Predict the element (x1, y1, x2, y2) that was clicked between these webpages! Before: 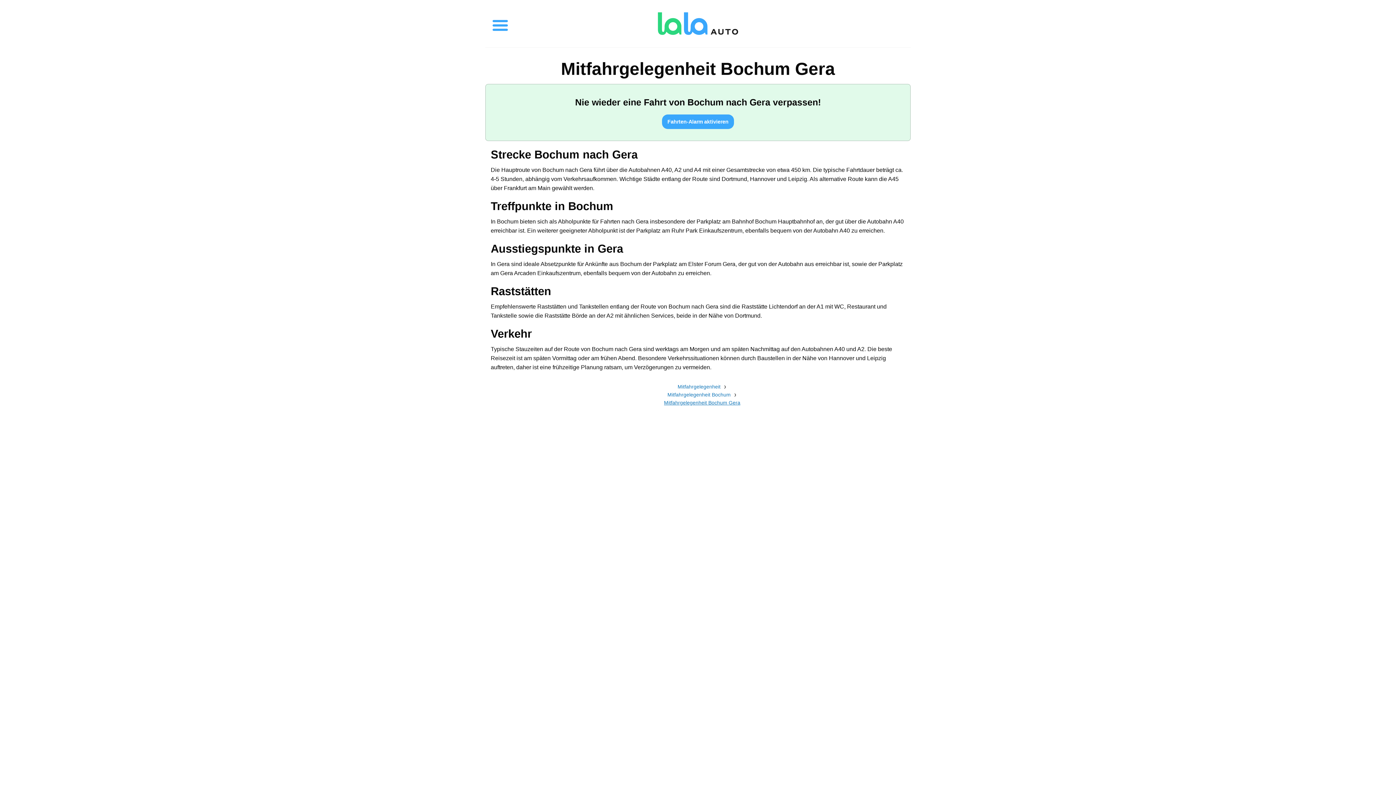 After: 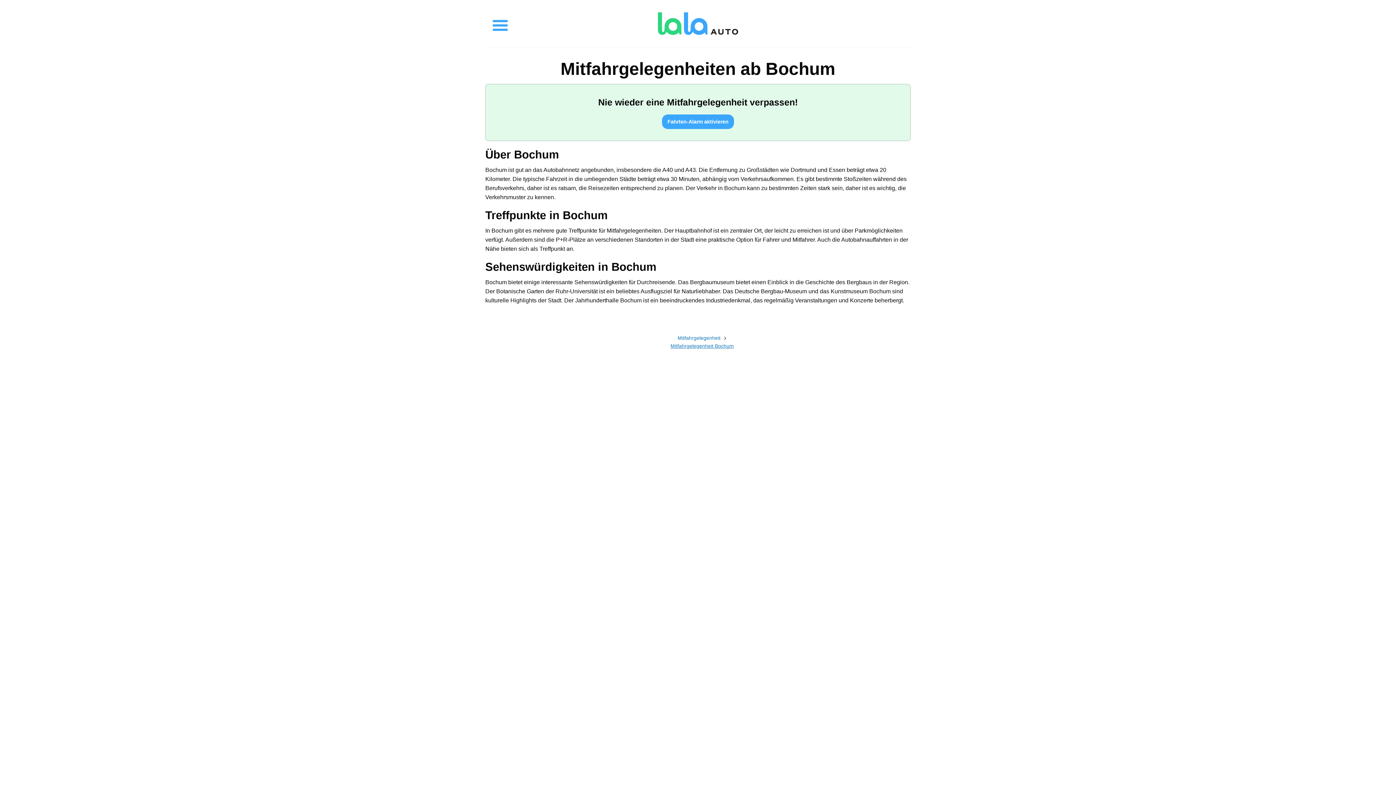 Action: bbox: (667, 392, 730, 397) label: Mitfahrgelegenheit Bochum